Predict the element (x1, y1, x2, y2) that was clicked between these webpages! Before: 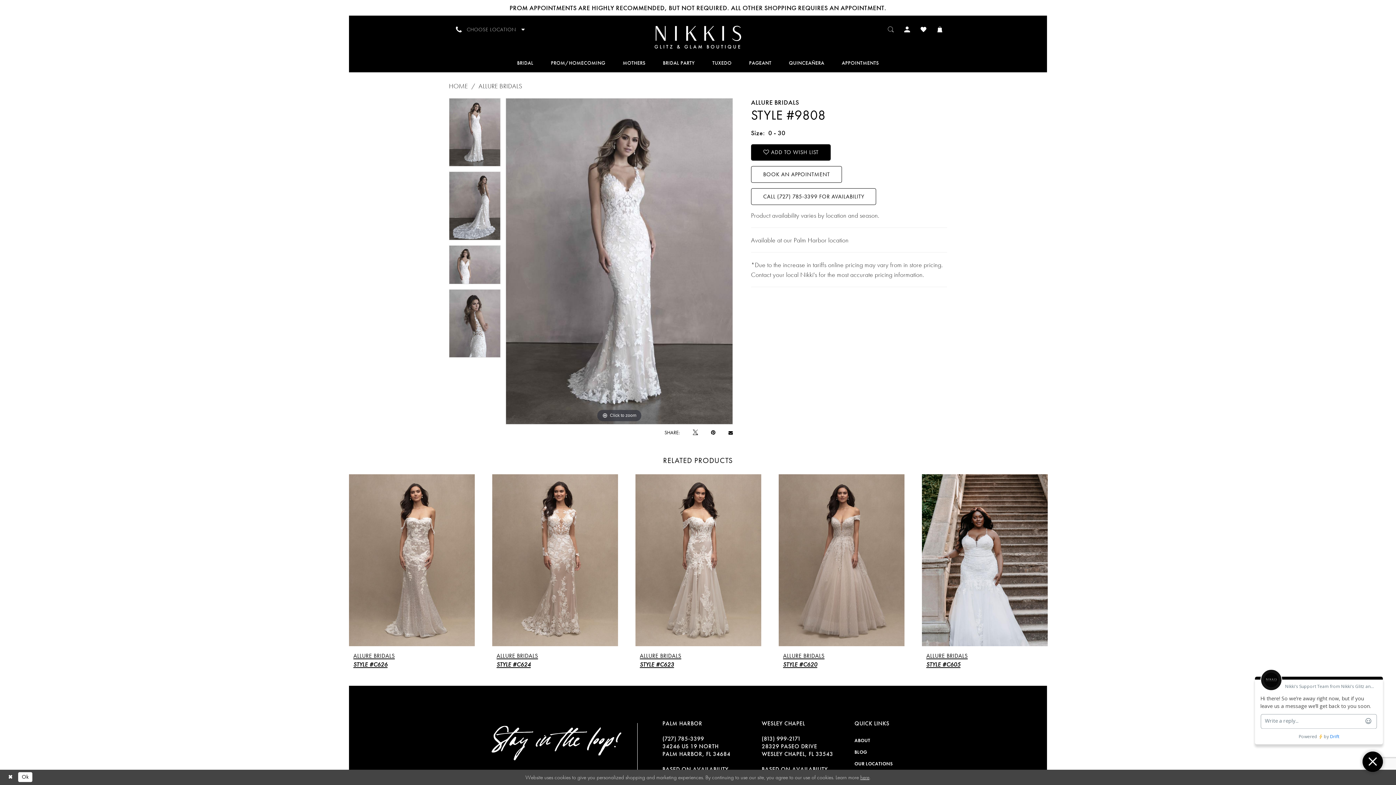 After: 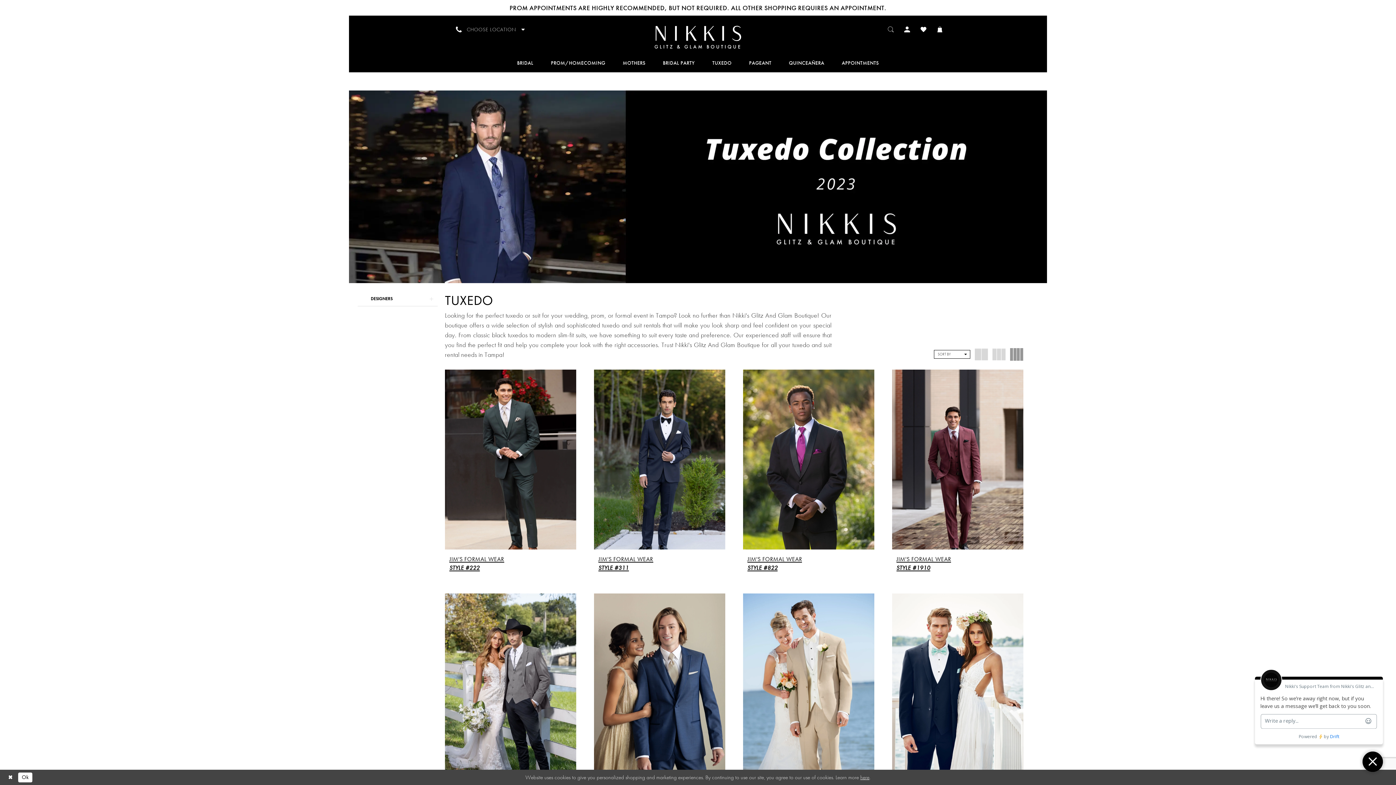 Action: label: TUXEDO bbox: (703, 53, 740, 72)